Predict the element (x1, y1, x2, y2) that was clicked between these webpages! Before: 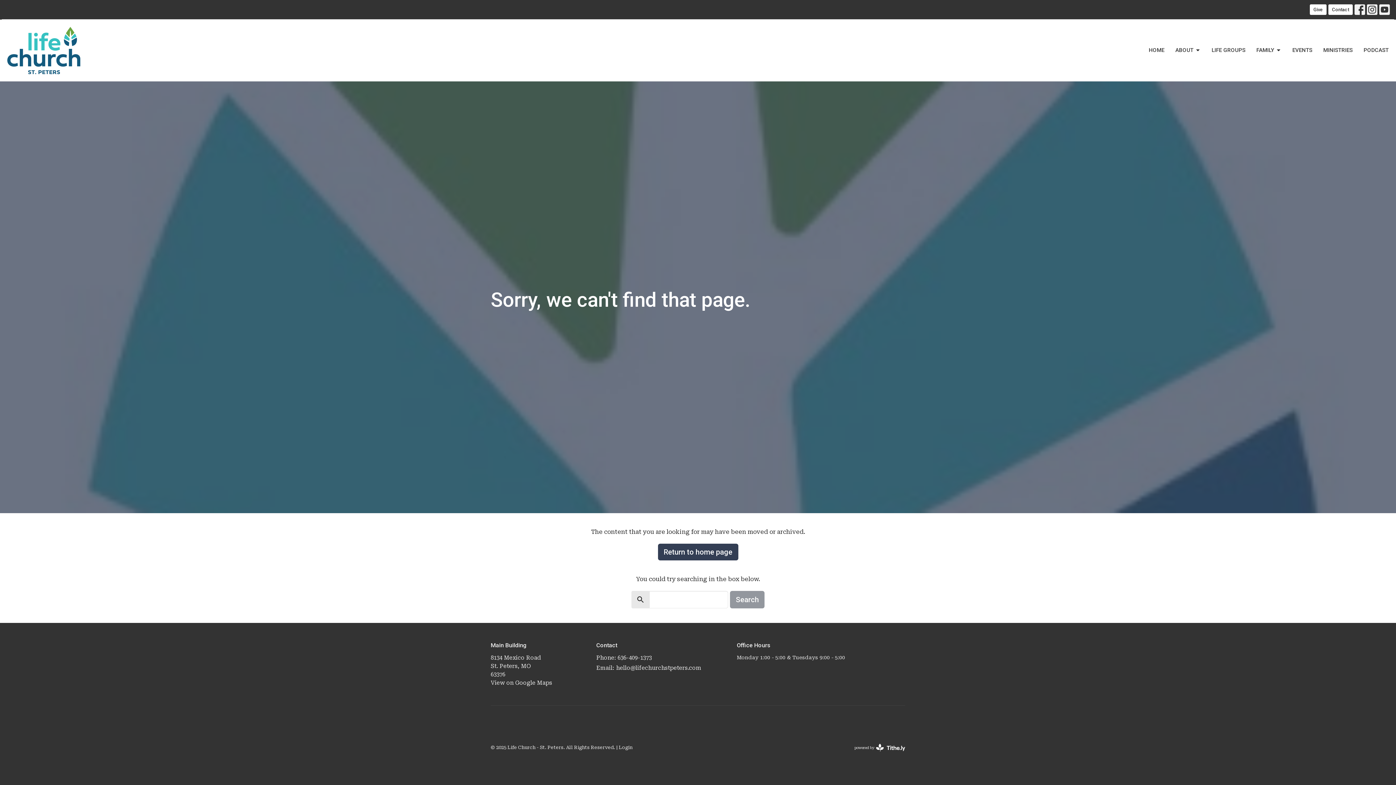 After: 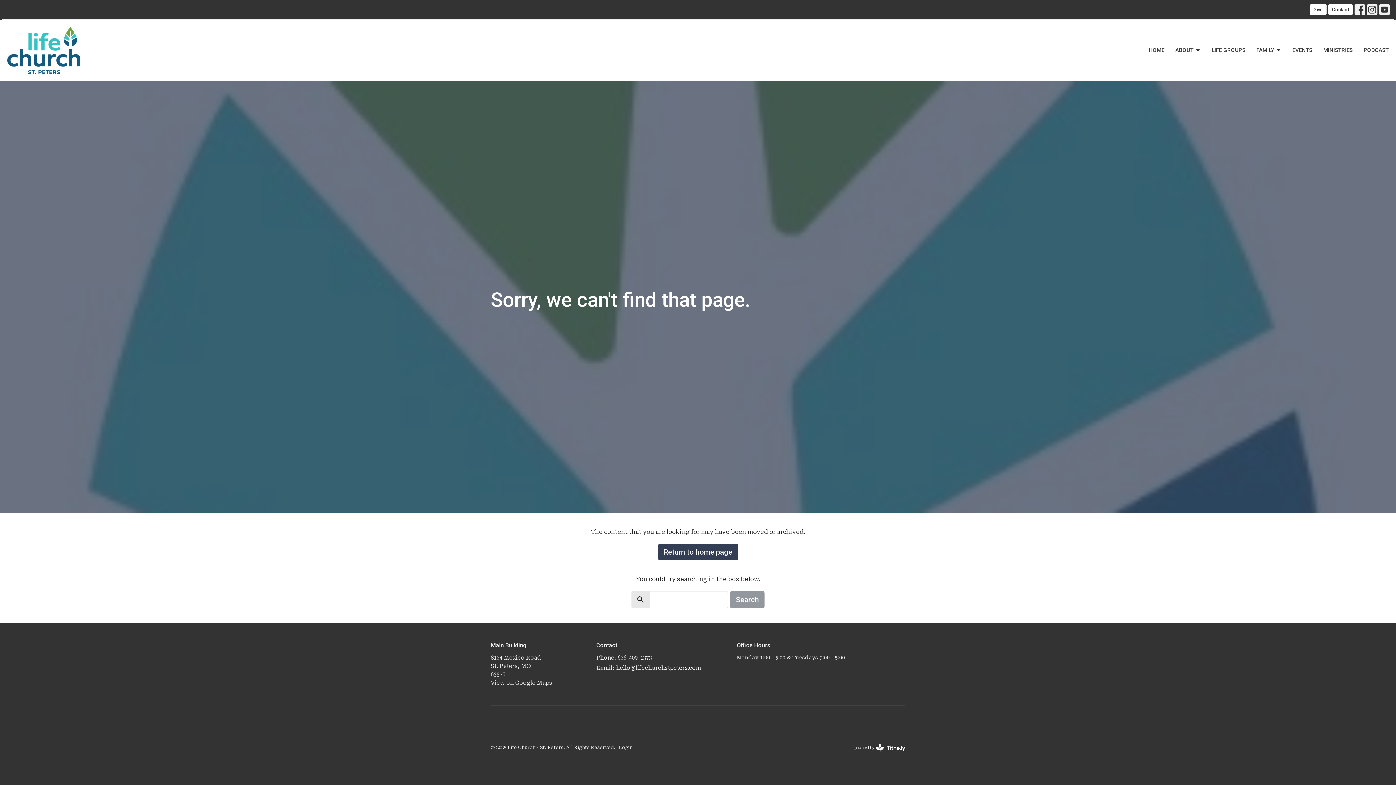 Action: label: hello@lifechurchstpeters.com bbox: (616, 664, 701, 672)